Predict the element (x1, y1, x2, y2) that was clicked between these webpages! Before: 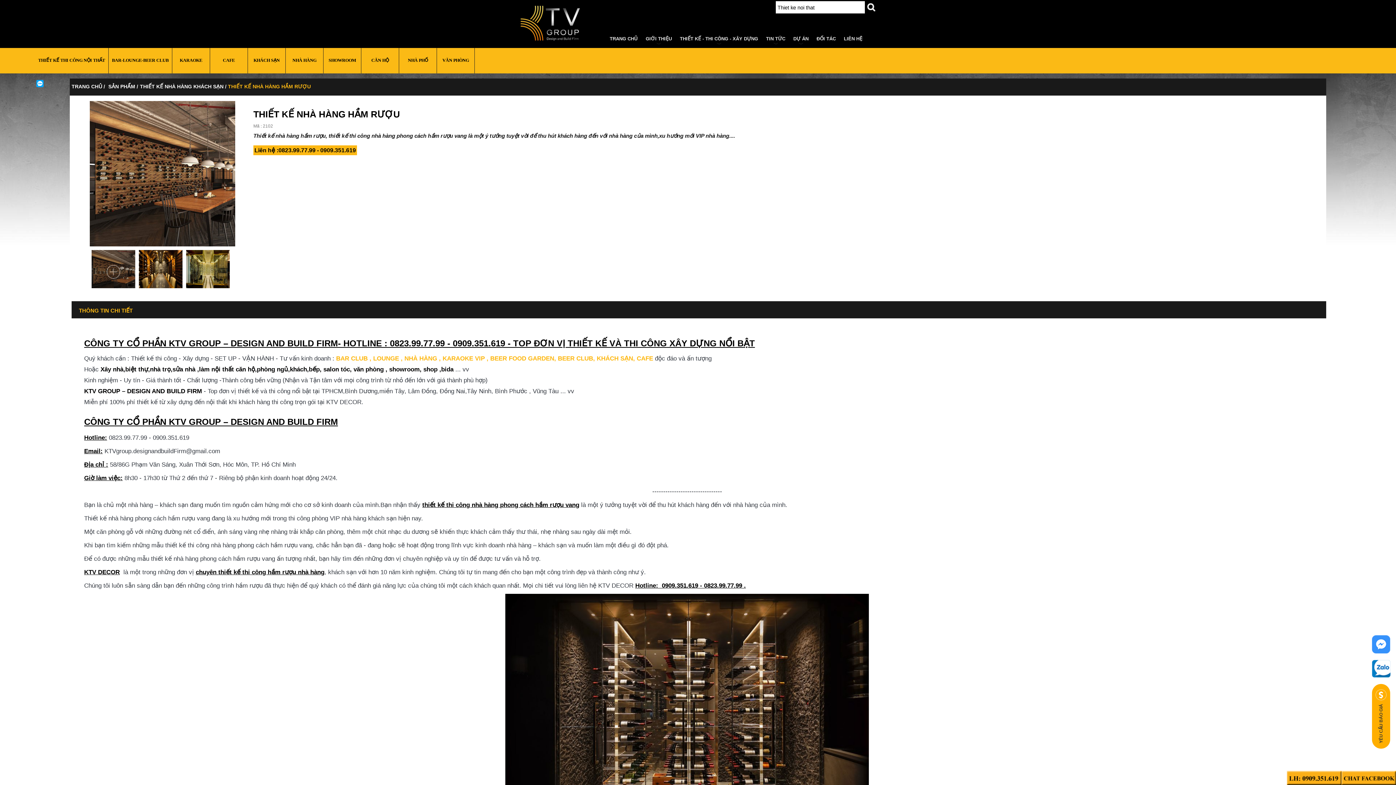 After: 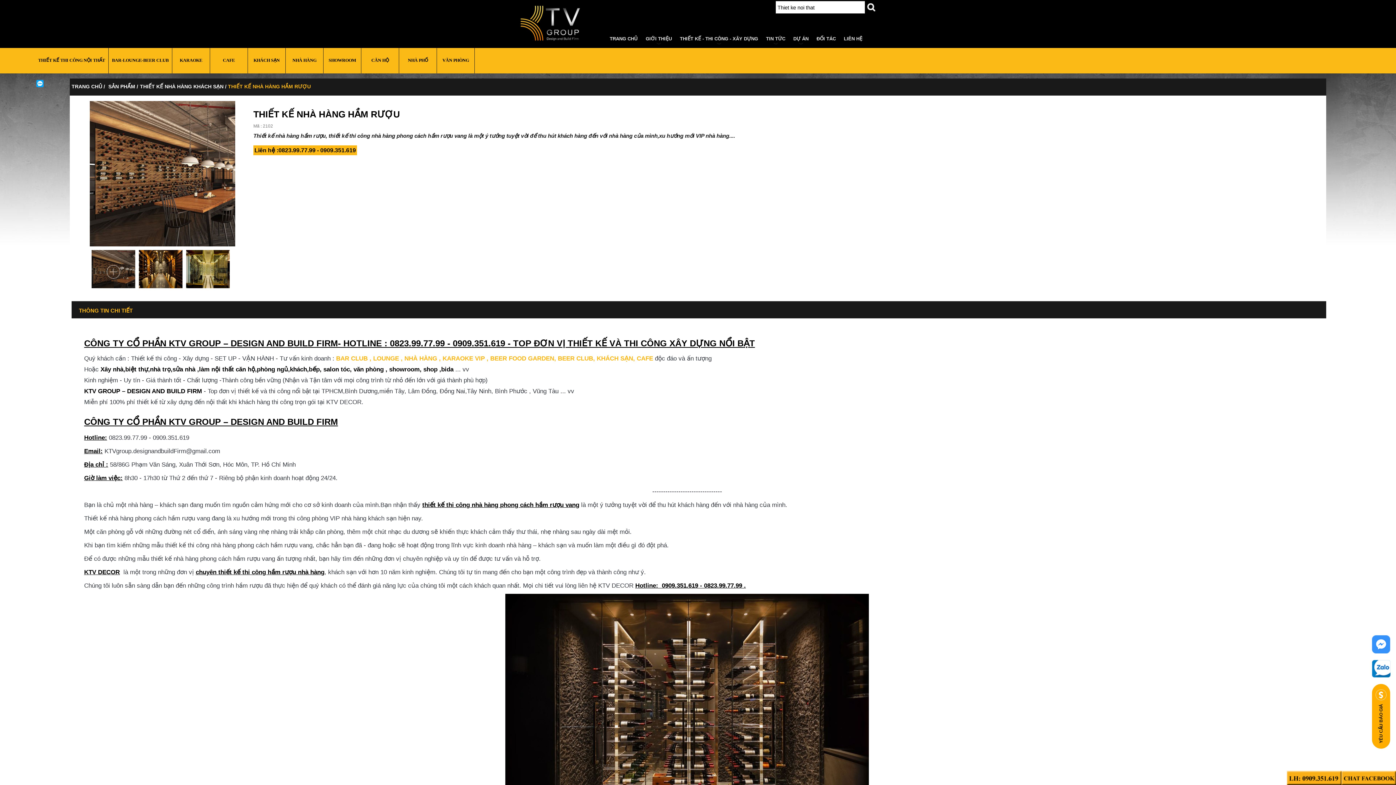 Action: label: Liên hệ :0823.99.77.99 - 0909.351.619 bbox: (254, 147, 356, 153)